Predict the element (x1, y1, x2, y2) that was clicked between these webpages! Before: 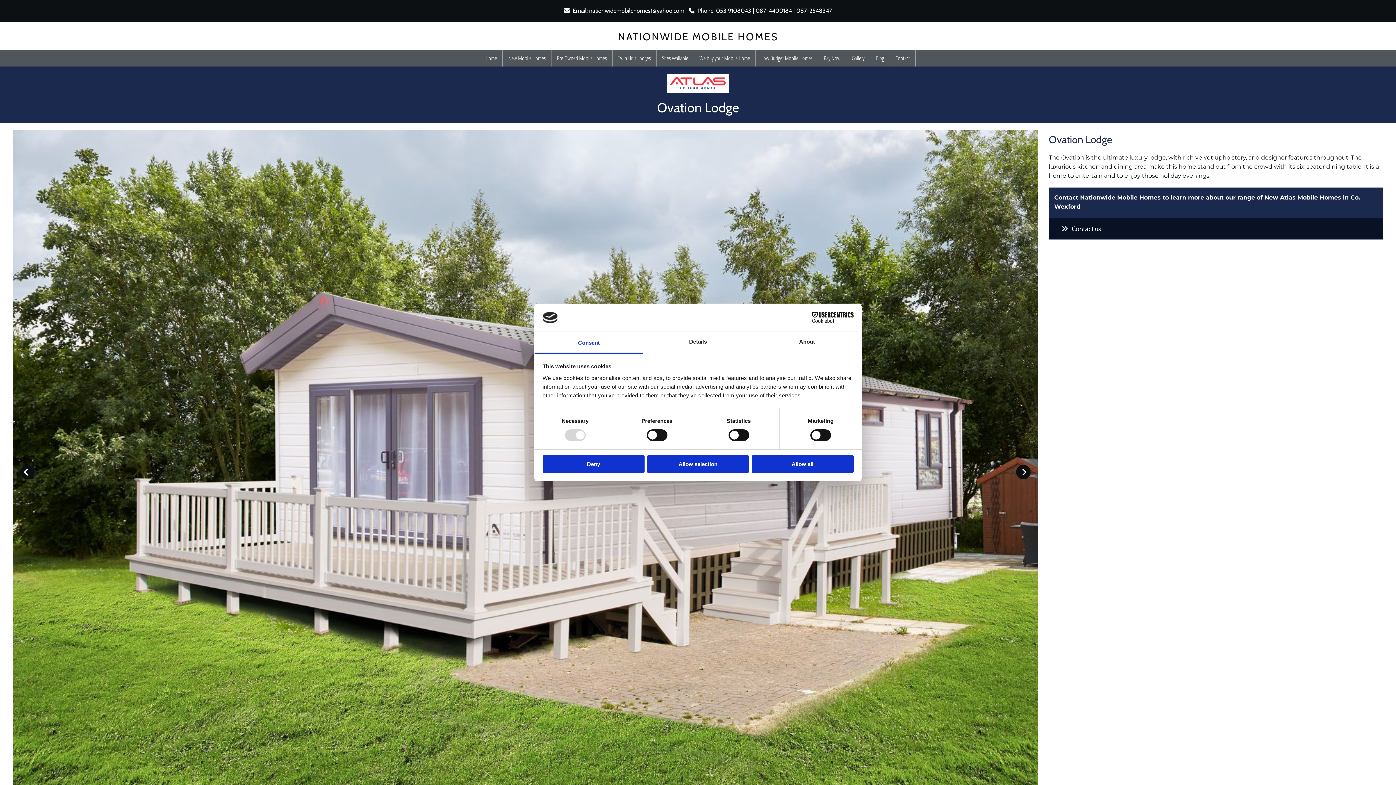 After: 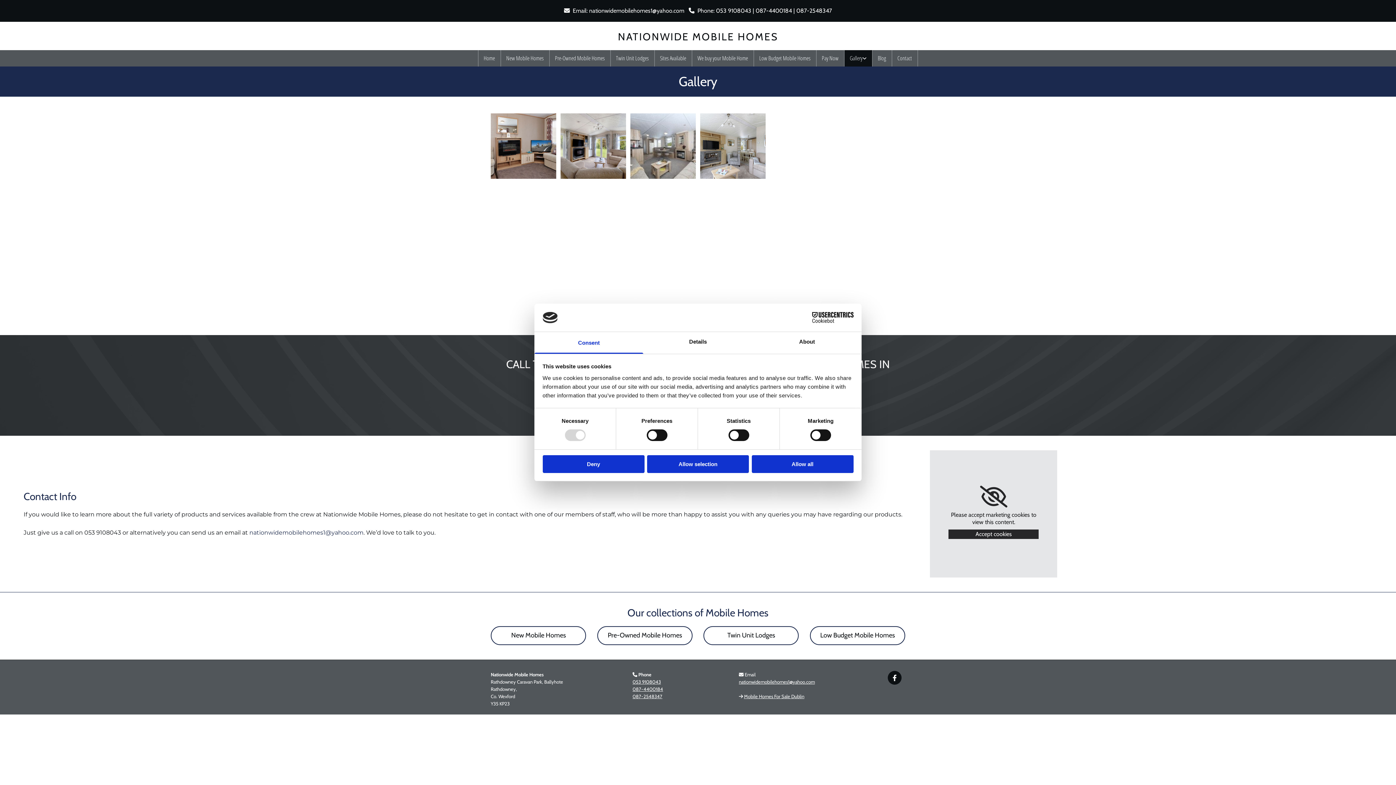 Action: label: Gallery bbox: (846, 50, 870, 66)